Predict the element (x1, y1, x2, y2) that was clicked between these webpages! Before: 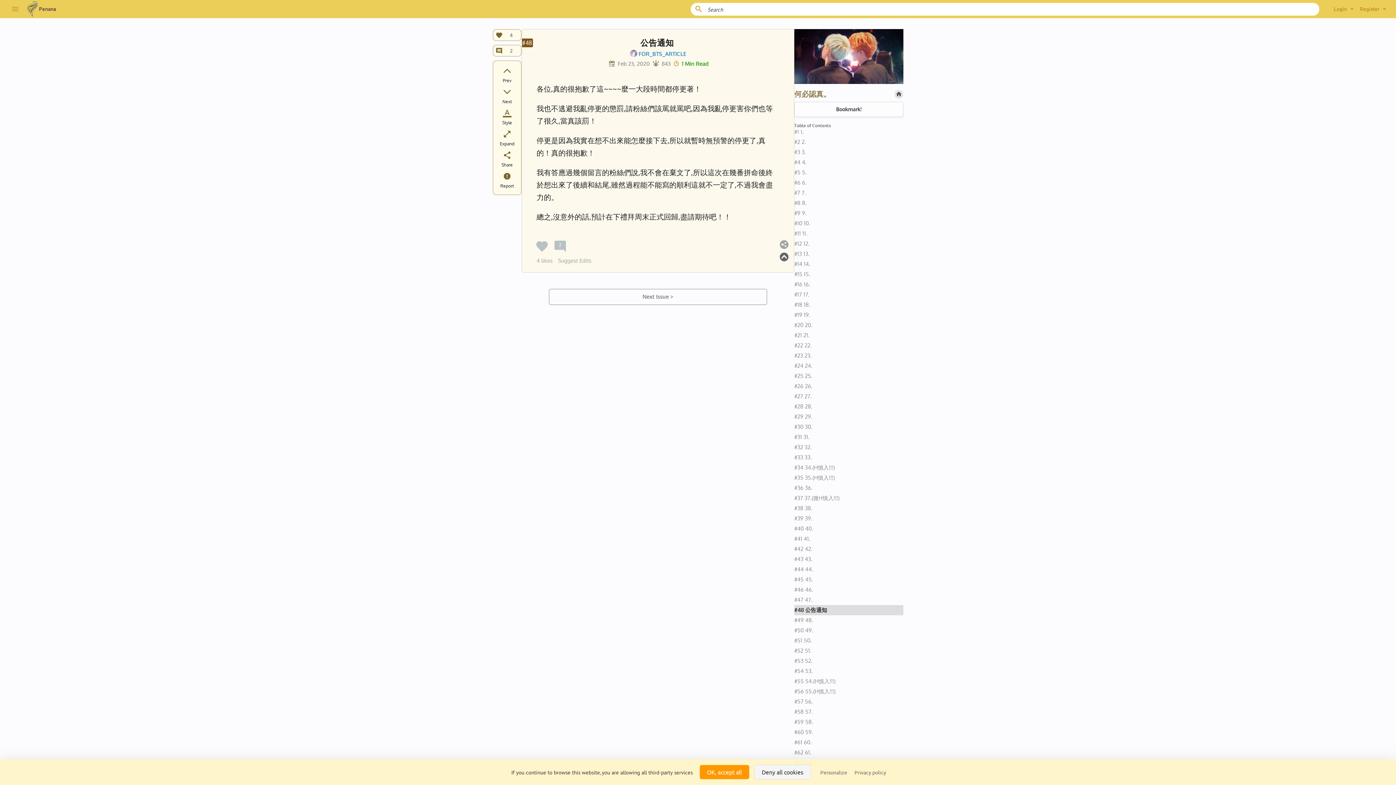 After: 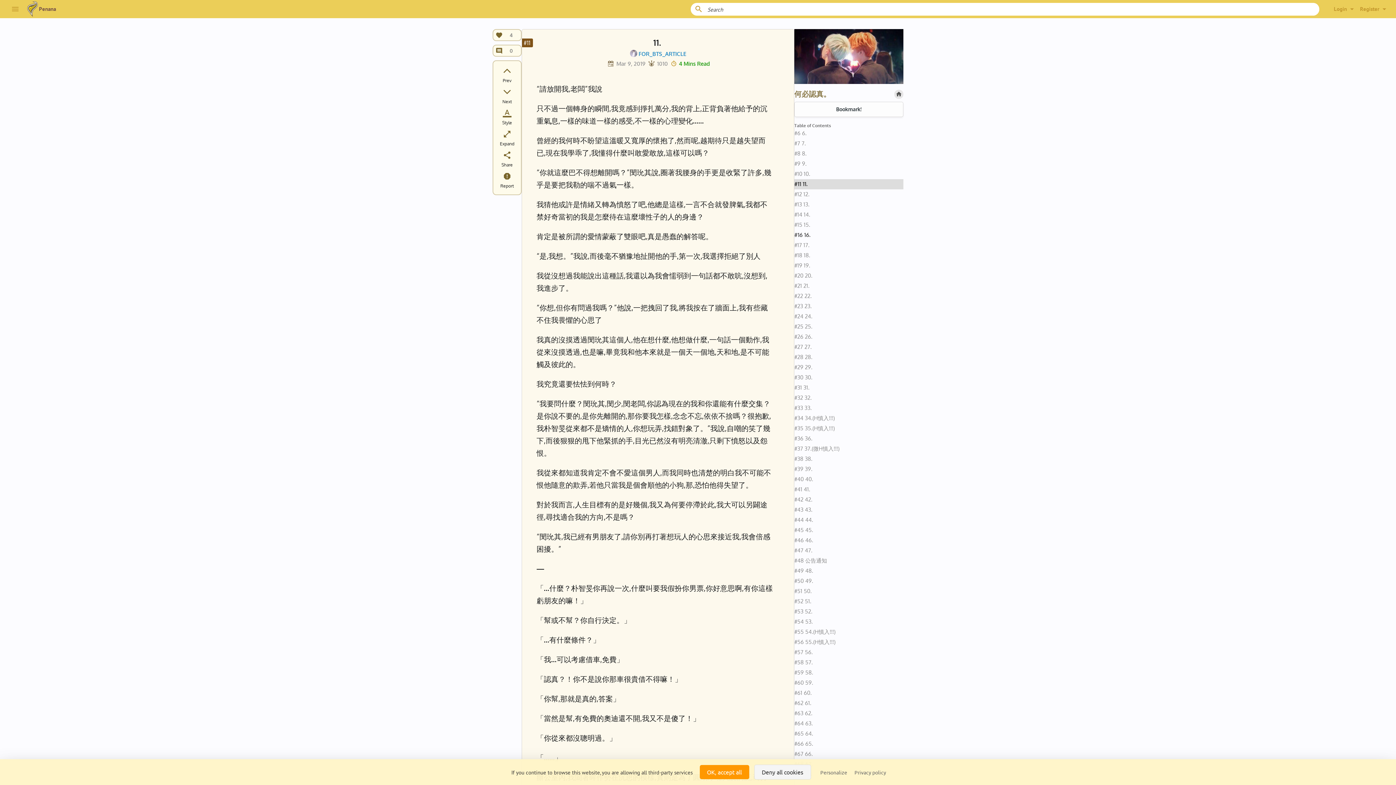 Action: label: #11 11. bbox: (794, 228, 903, 238)